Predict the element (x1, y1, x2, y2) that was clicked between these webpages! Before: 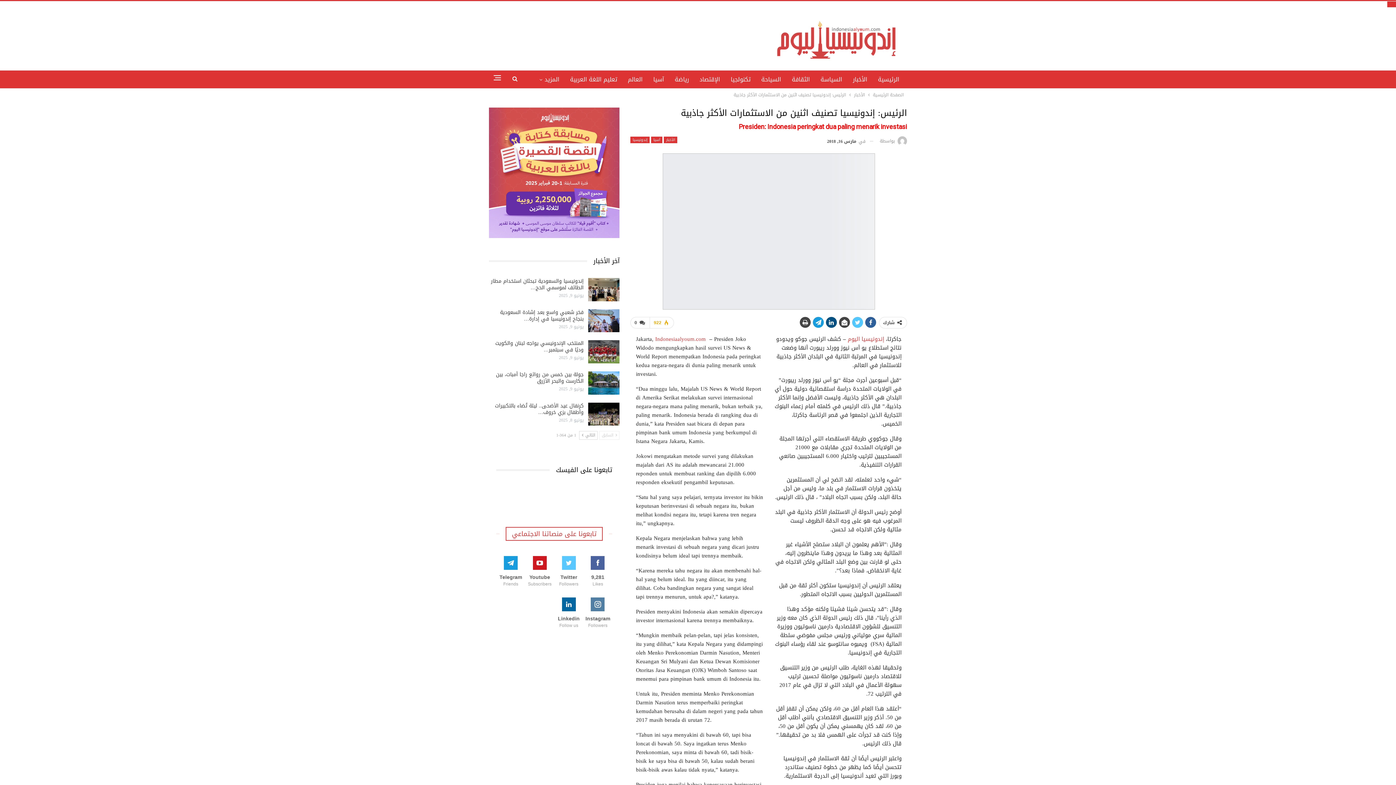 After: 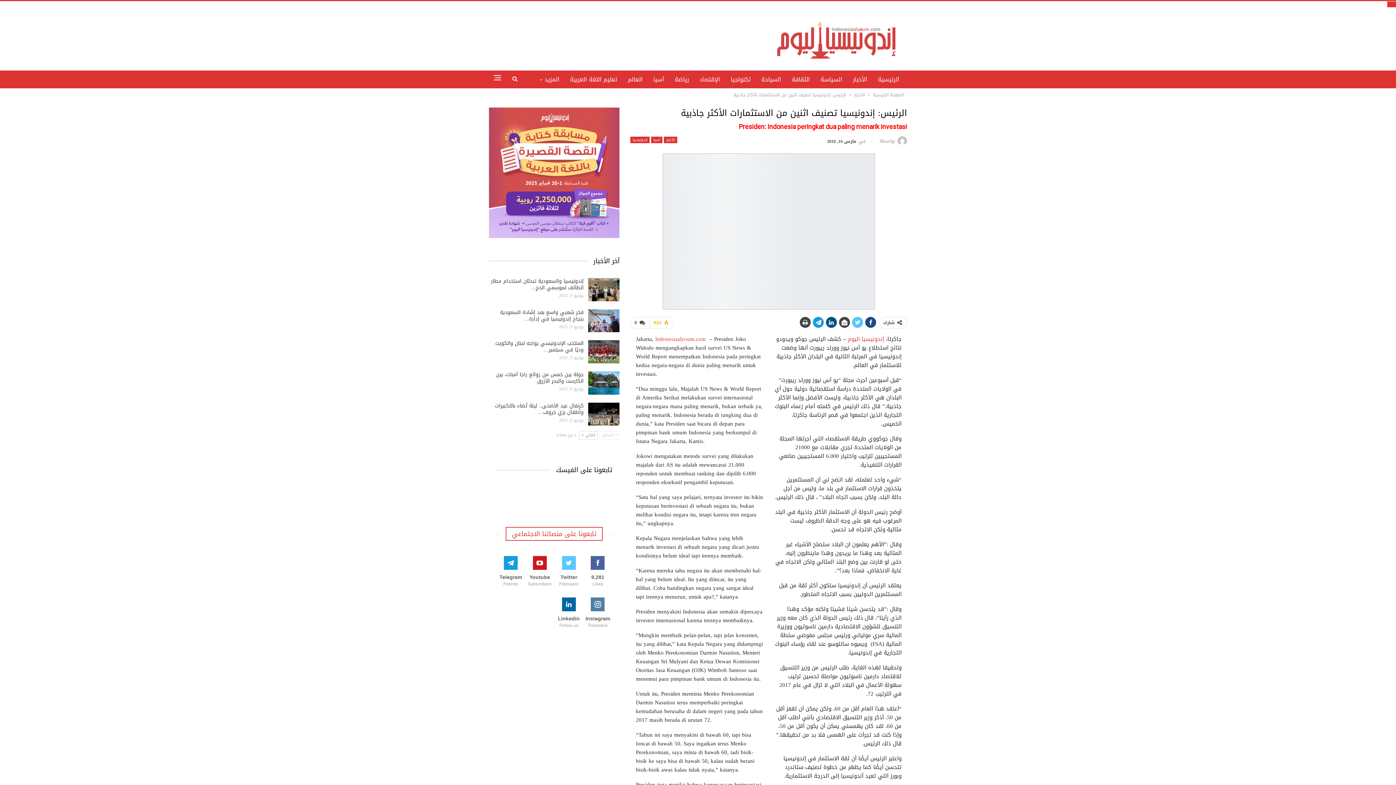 Action: bbox: (865, 317, 876, 328)